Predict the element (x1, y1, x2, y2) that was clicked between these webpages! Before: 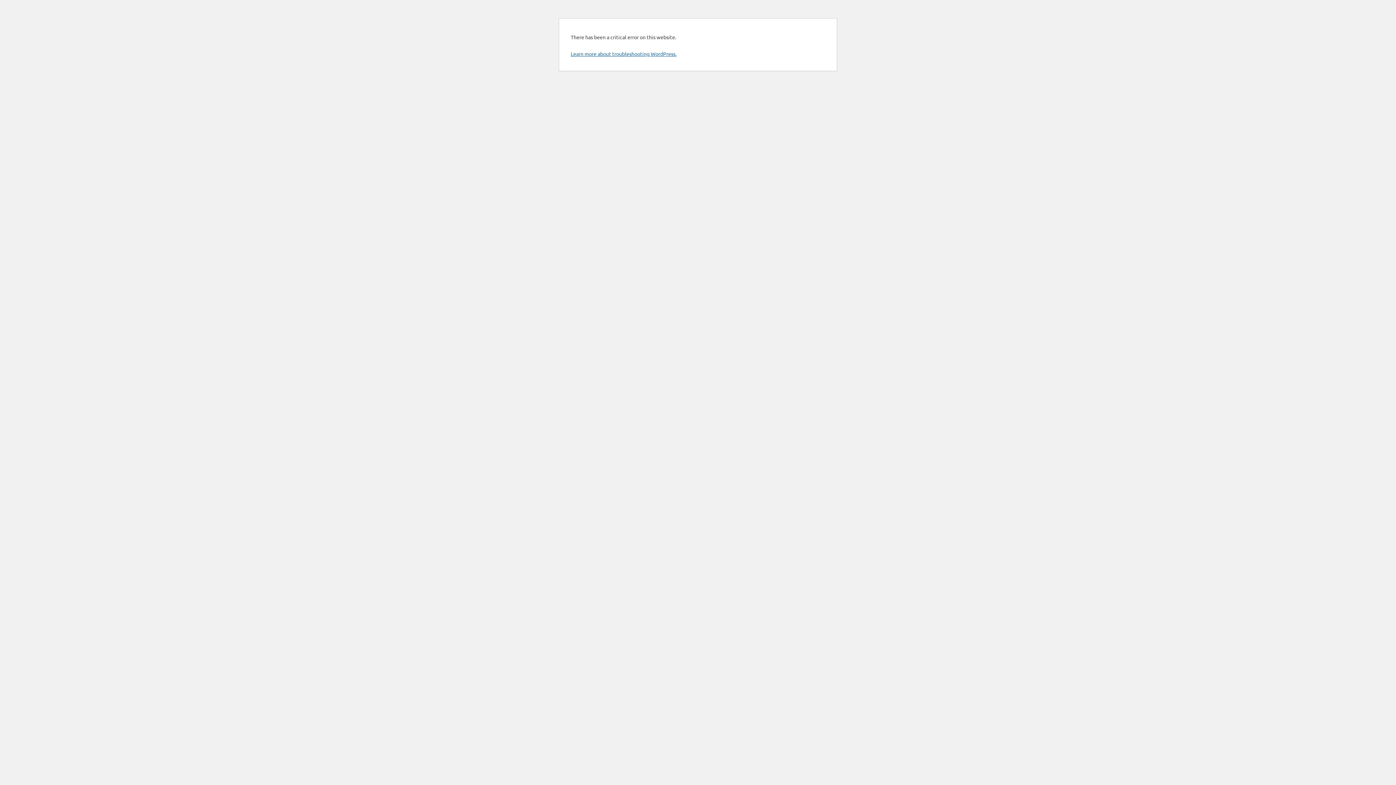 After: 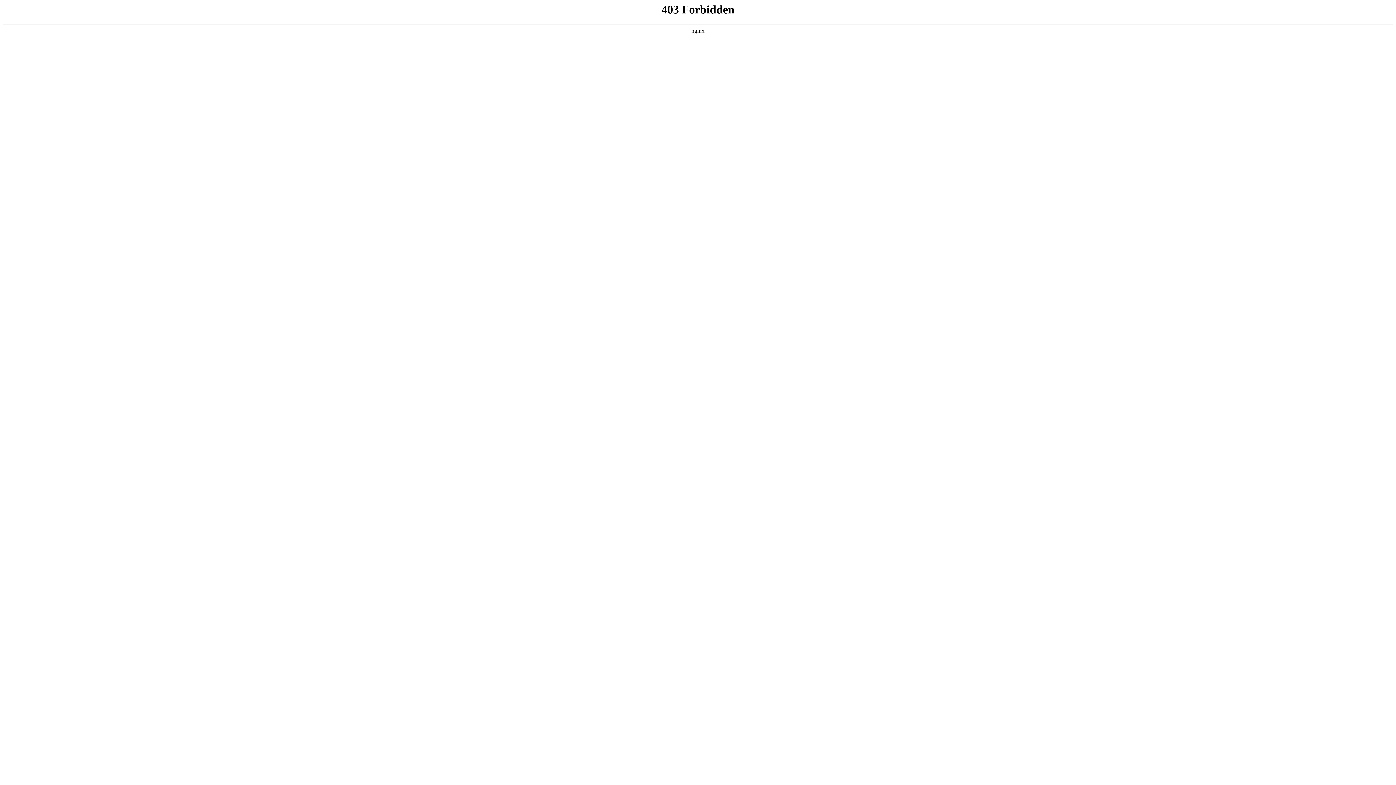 Action: label: Learn more about troubleshooting WordPress. bbox: (570, 50, 676, 57)